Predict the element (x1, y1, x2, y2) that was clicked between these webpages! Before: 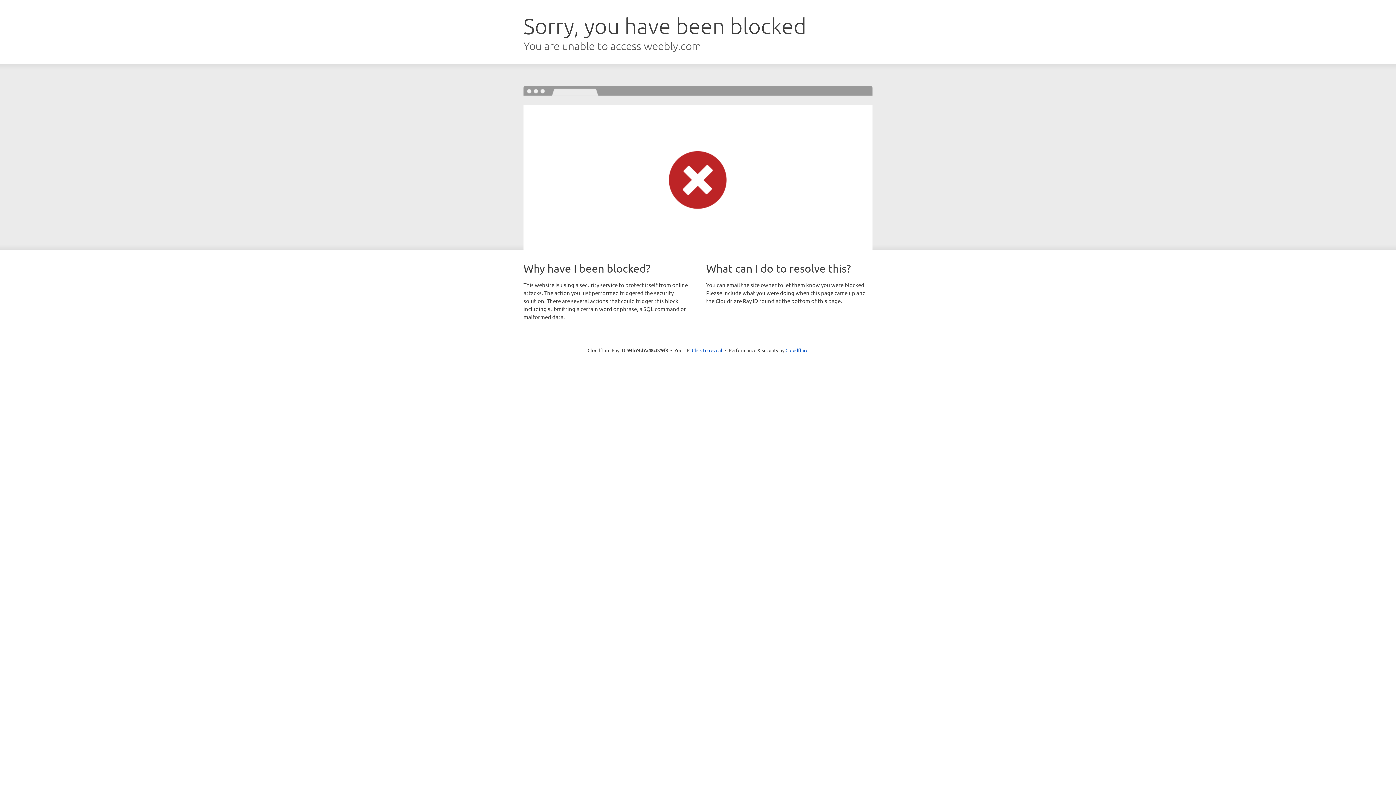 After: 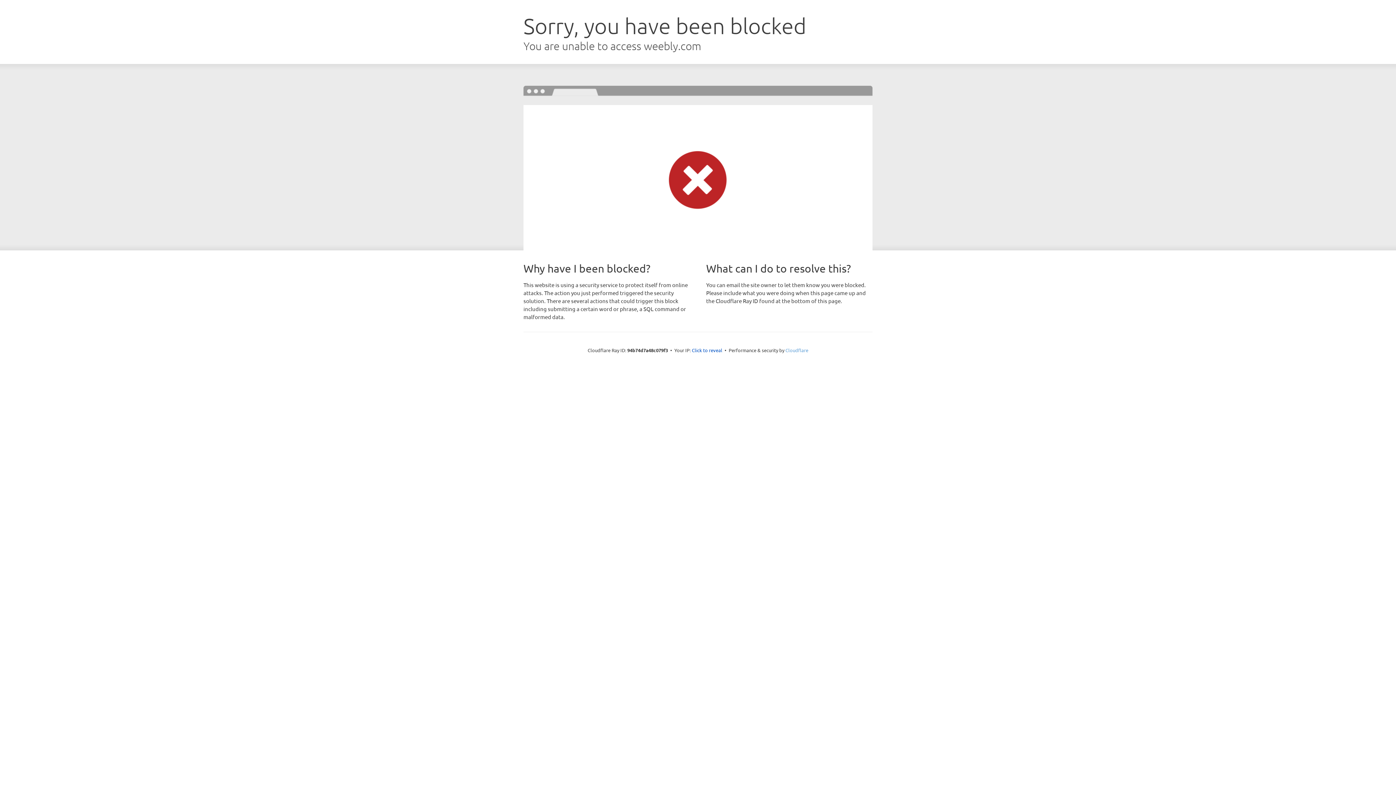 Action: label: Cloudflare bbox: (785, 347, 808, 353)